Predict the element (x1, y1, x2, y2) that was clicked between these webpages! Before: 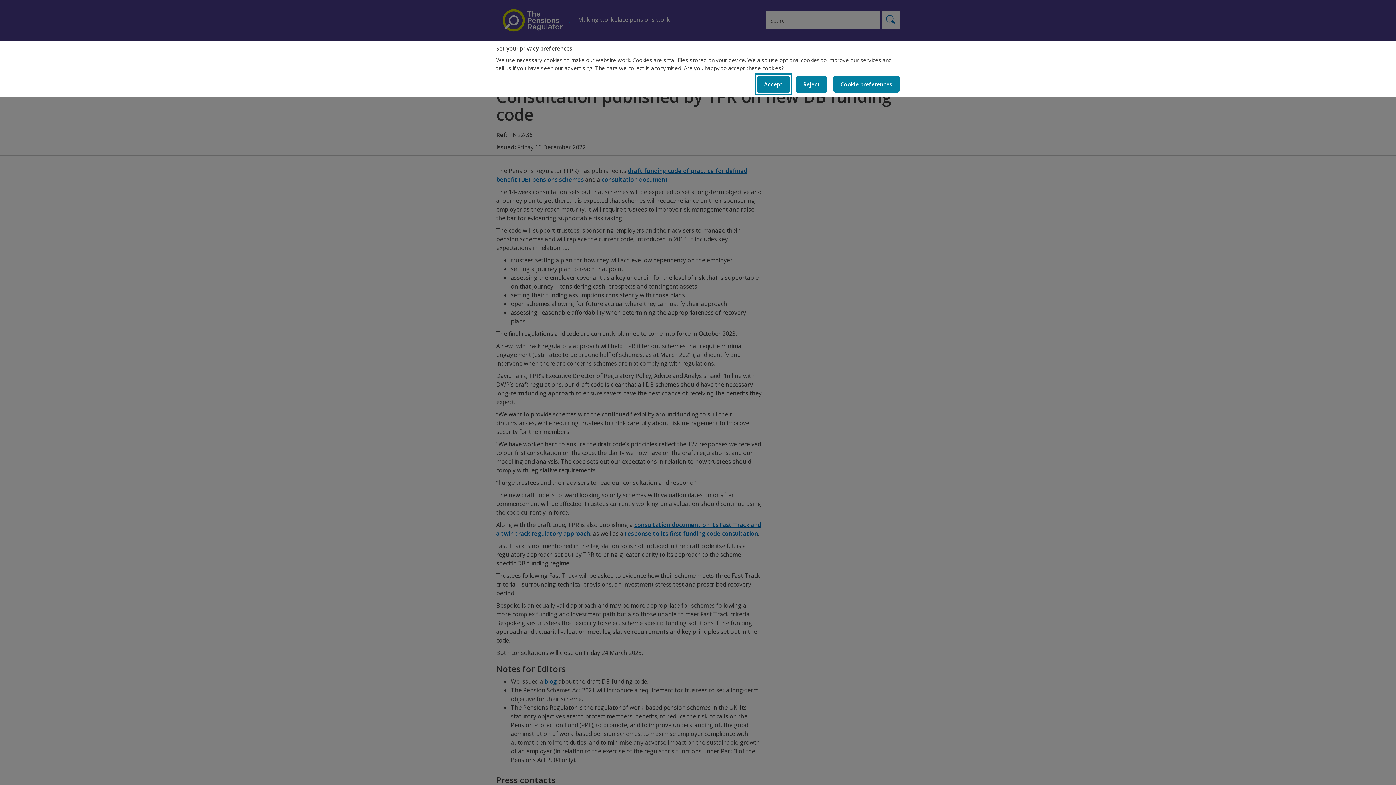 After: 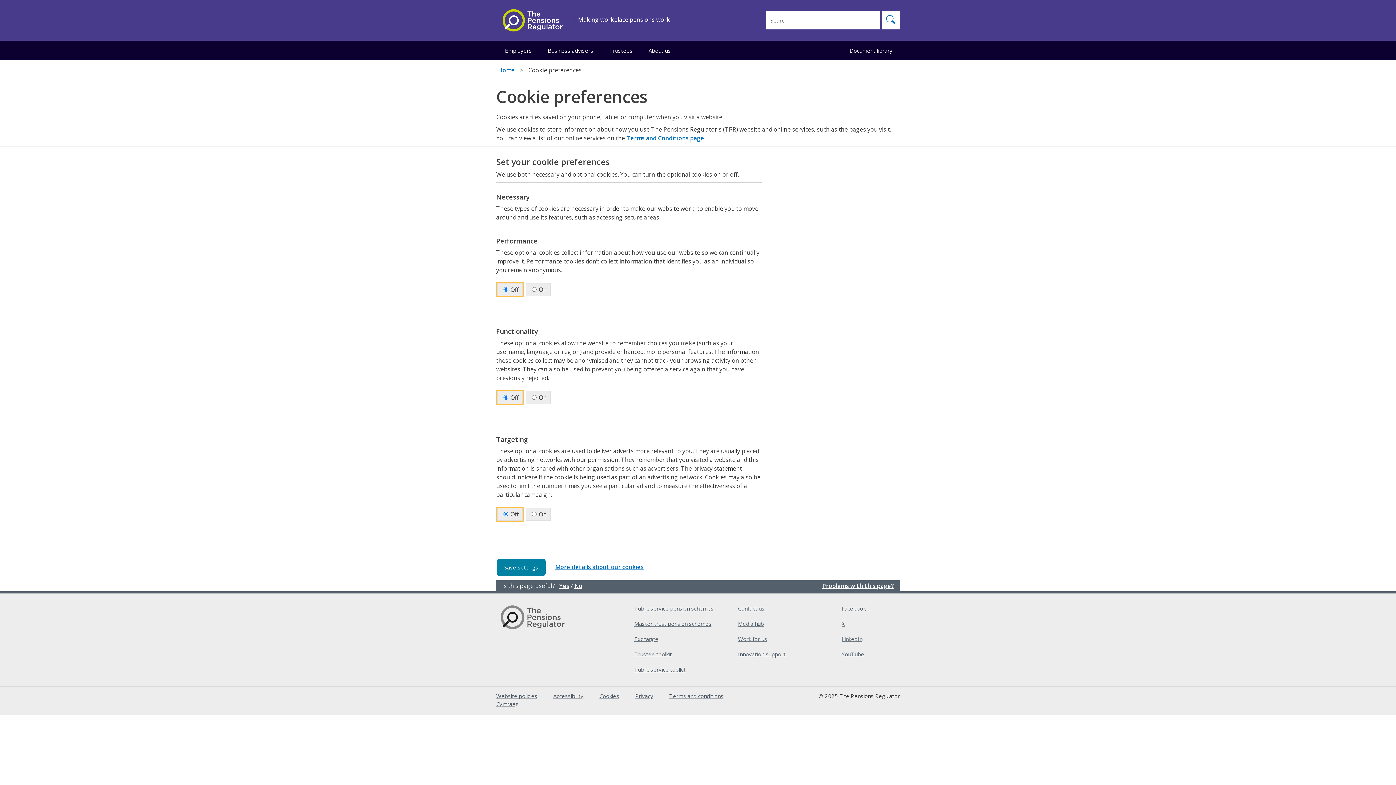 Action: bbox: (833, 75, 900, 93) label: Cookie preferences